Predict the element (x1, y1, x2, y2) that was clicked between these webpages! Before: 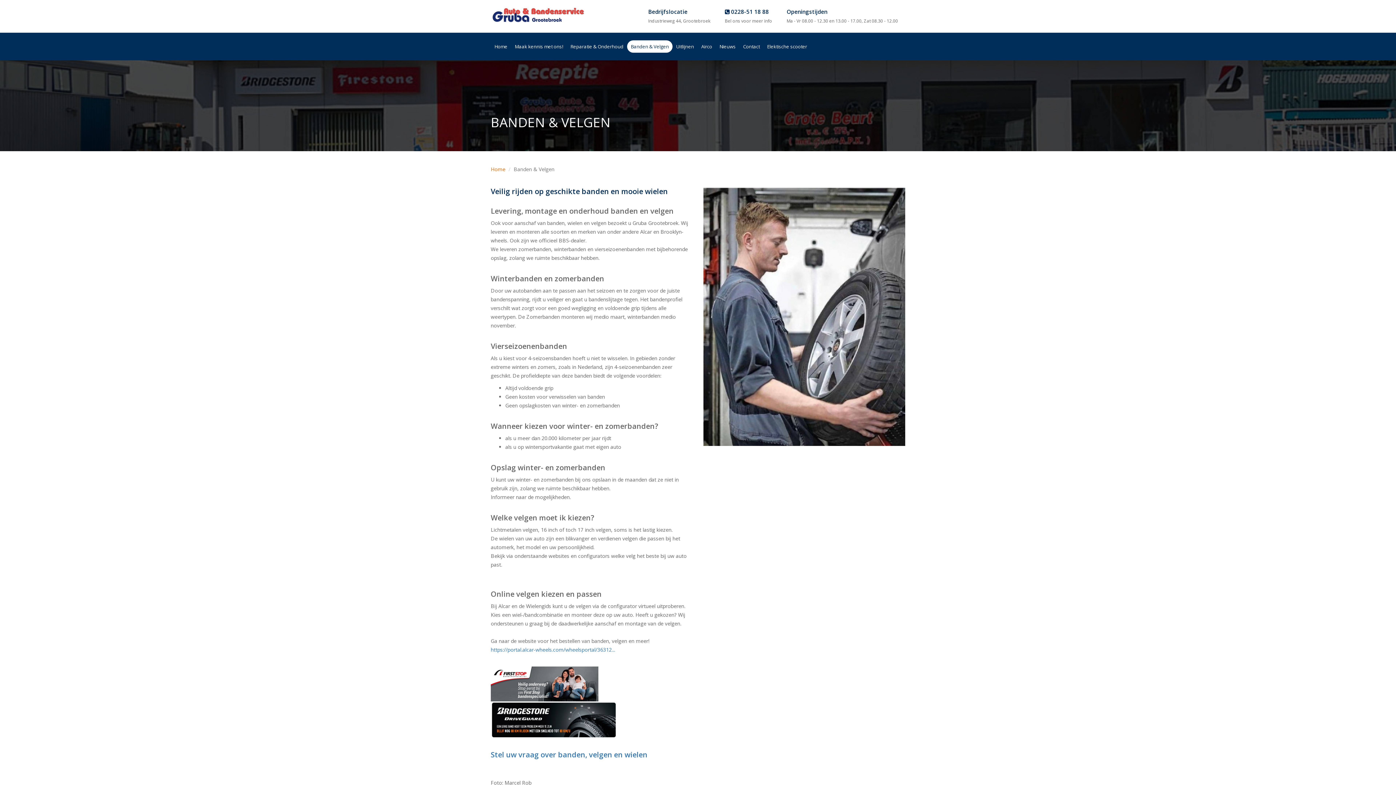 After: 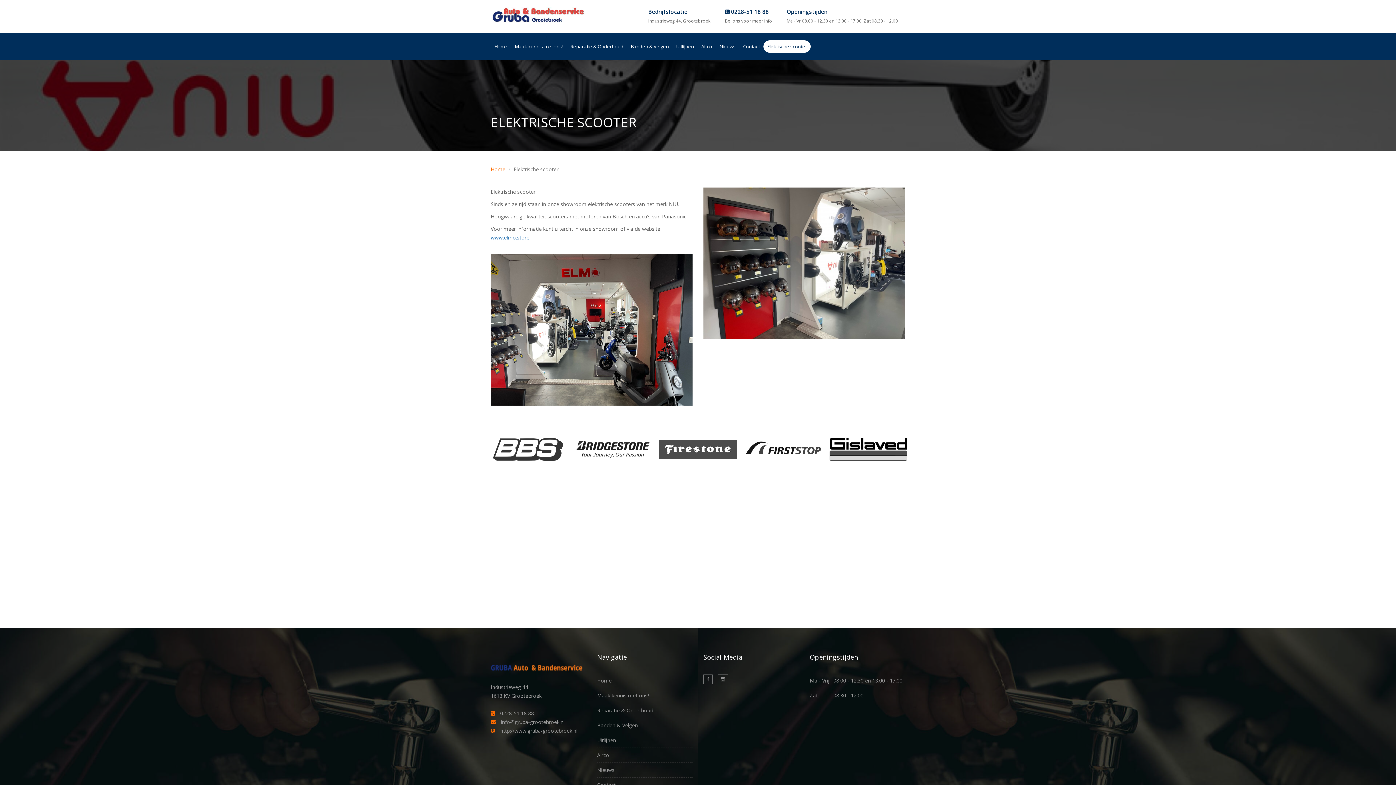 Action: bbox: (763, 40, 810, 52) label: Elektische scooter